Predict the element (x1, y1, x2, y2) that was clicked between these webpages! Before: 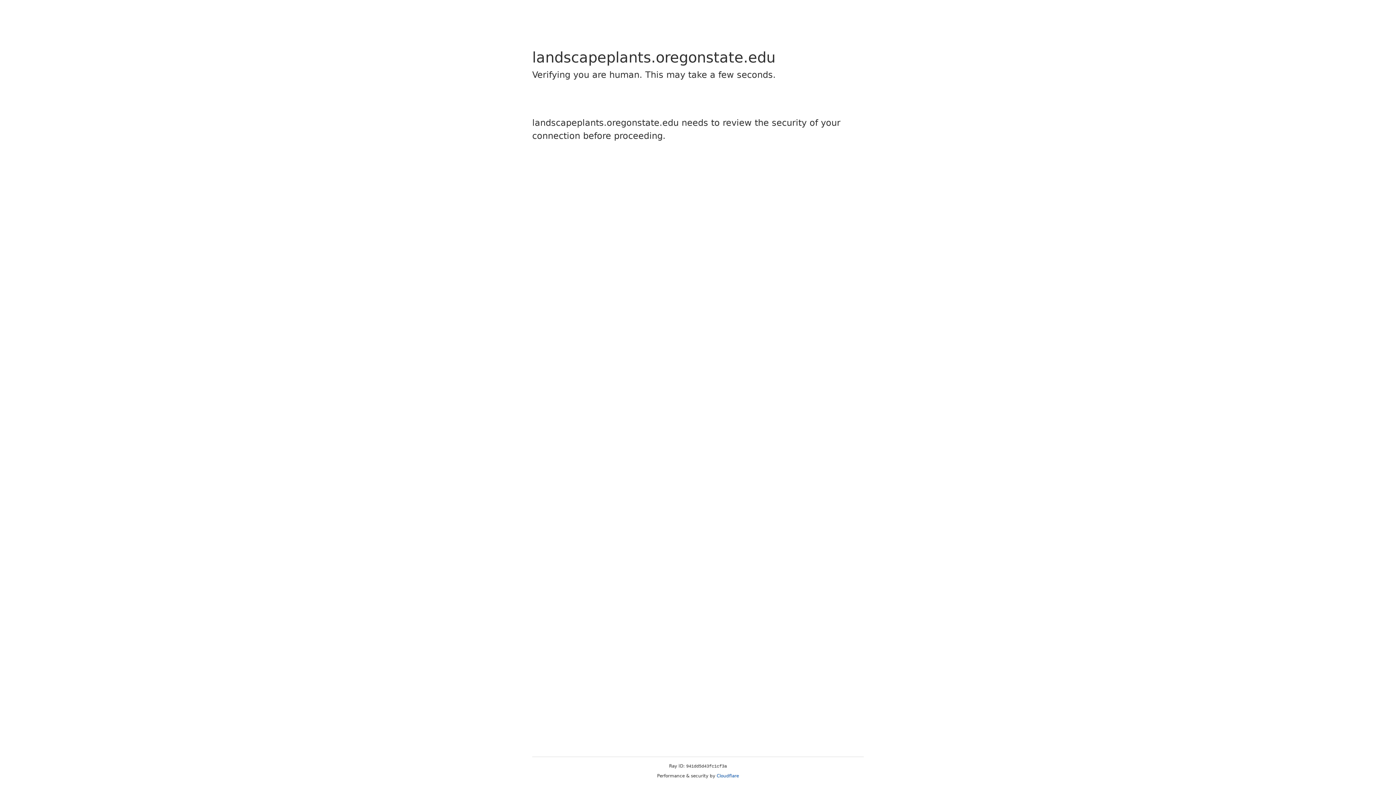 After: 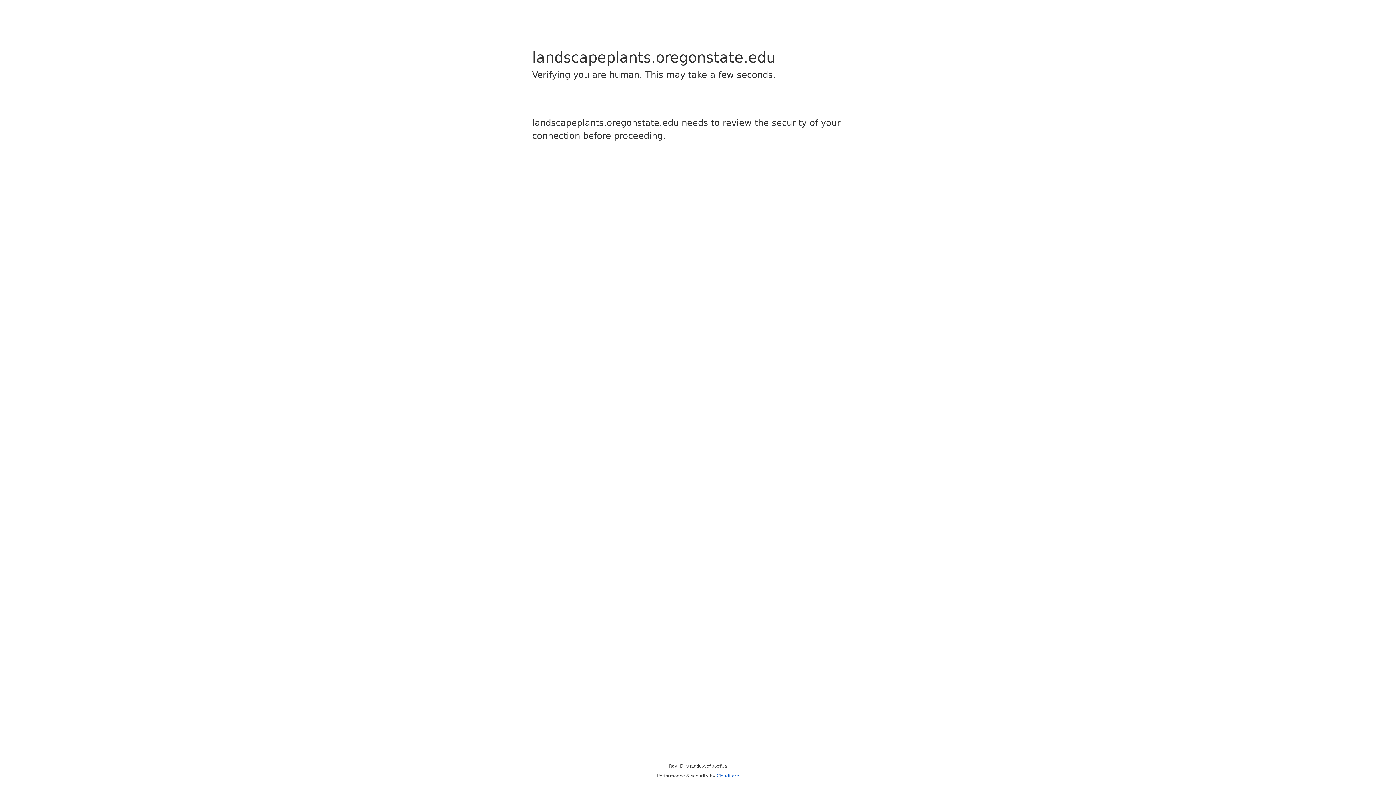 Action: label: Cloudflare bbox: (716, 773, 739, 778)